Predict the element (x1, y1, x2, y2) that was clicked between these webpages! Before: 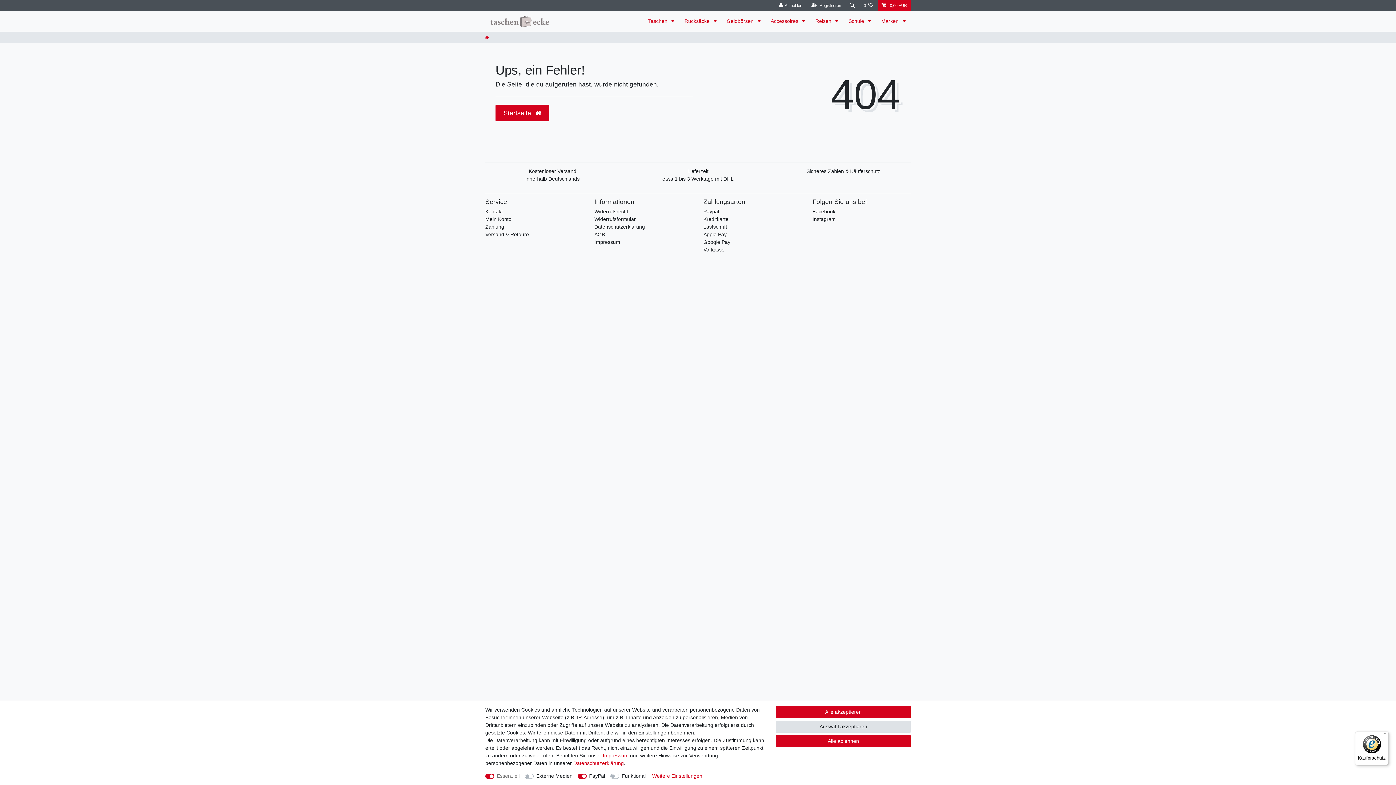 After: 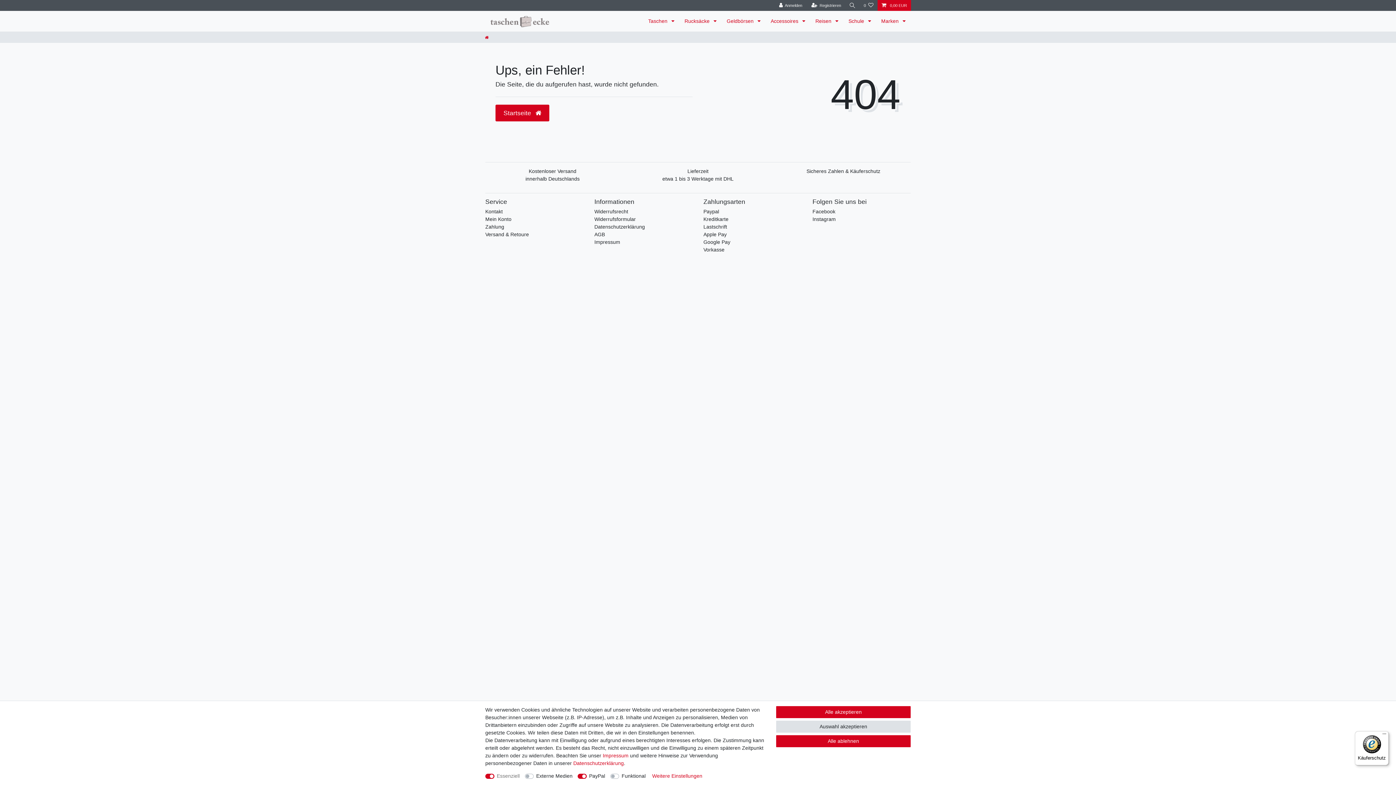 Action: label: Käuferschutz bbox: (1355, 731, 1389, 765)